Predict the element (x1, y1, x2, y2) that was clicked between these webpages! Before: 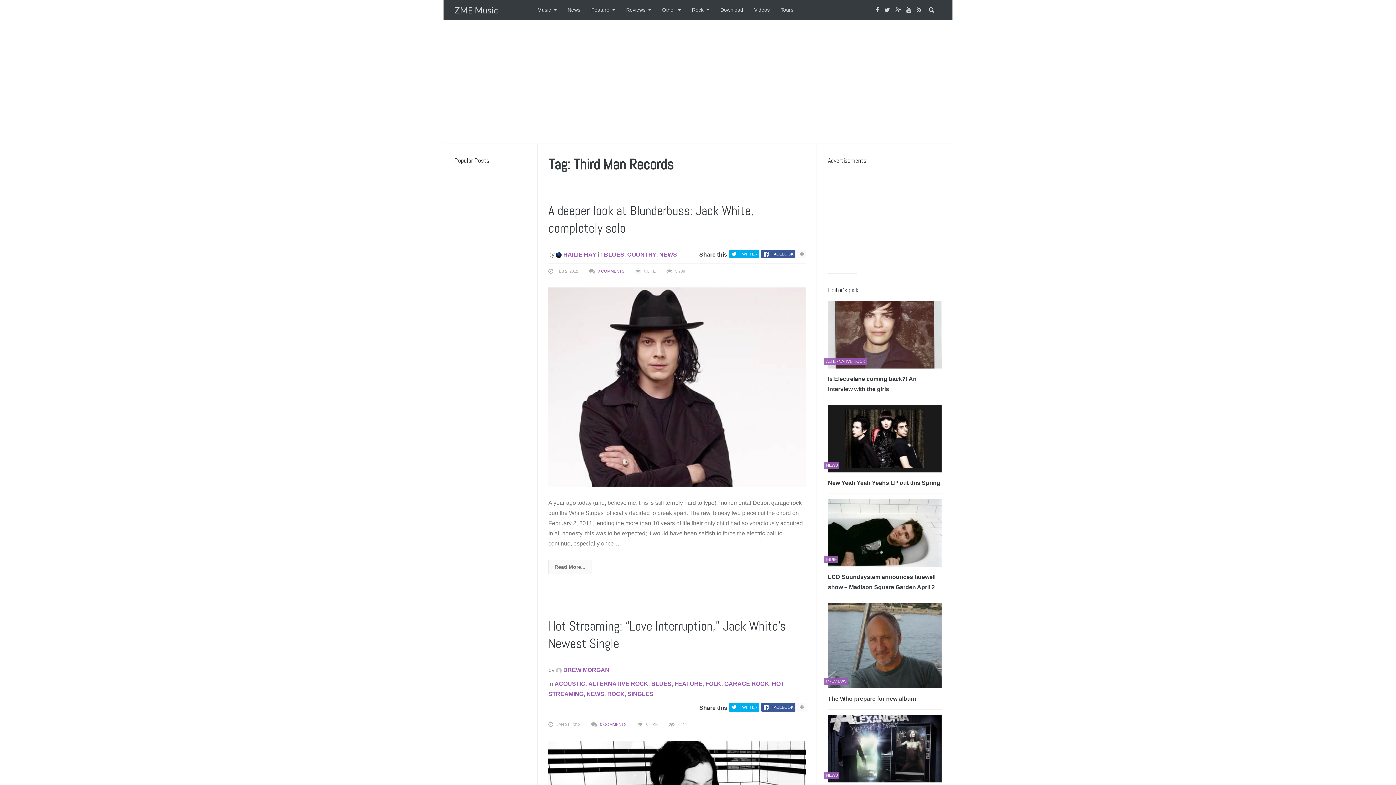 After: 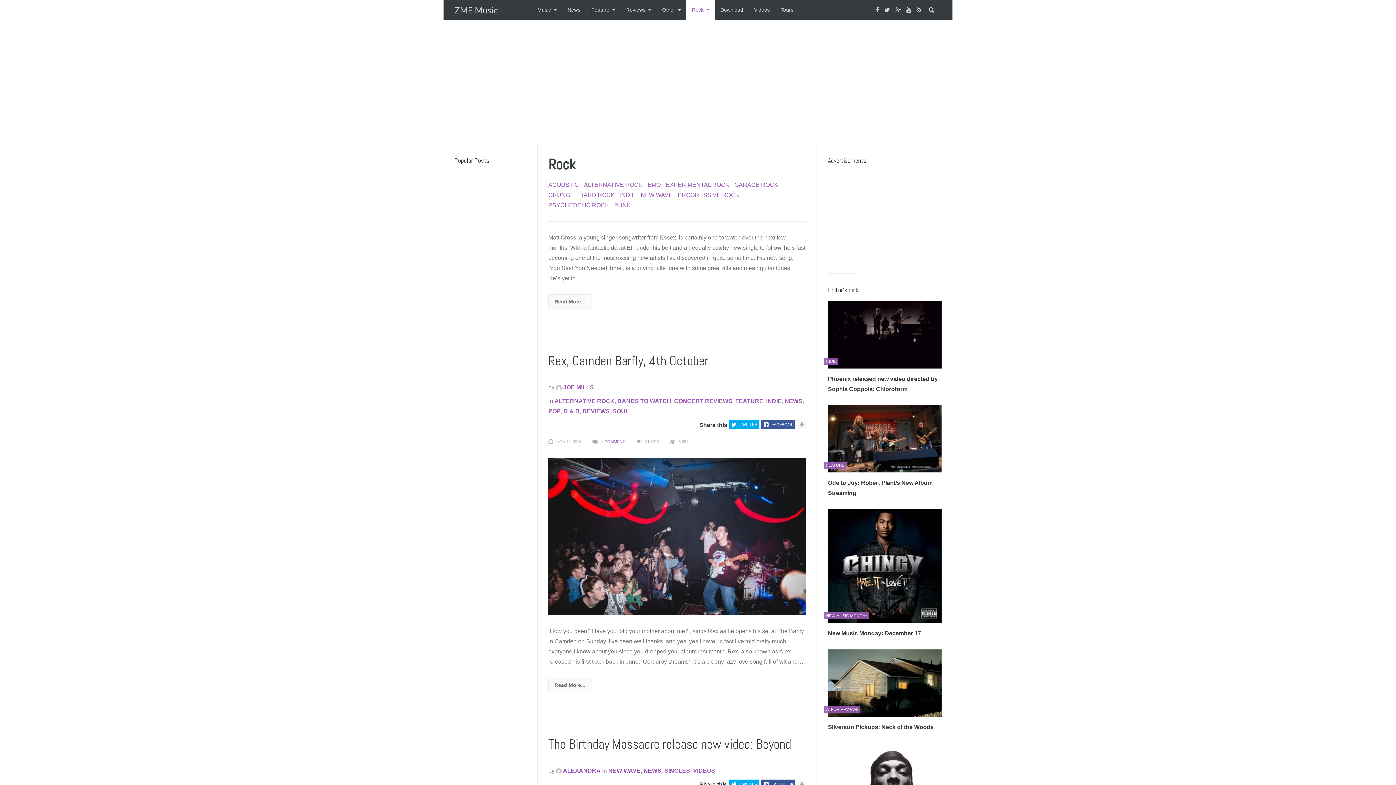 Action: label: Rock bbox: (692, 0, 709, 20)